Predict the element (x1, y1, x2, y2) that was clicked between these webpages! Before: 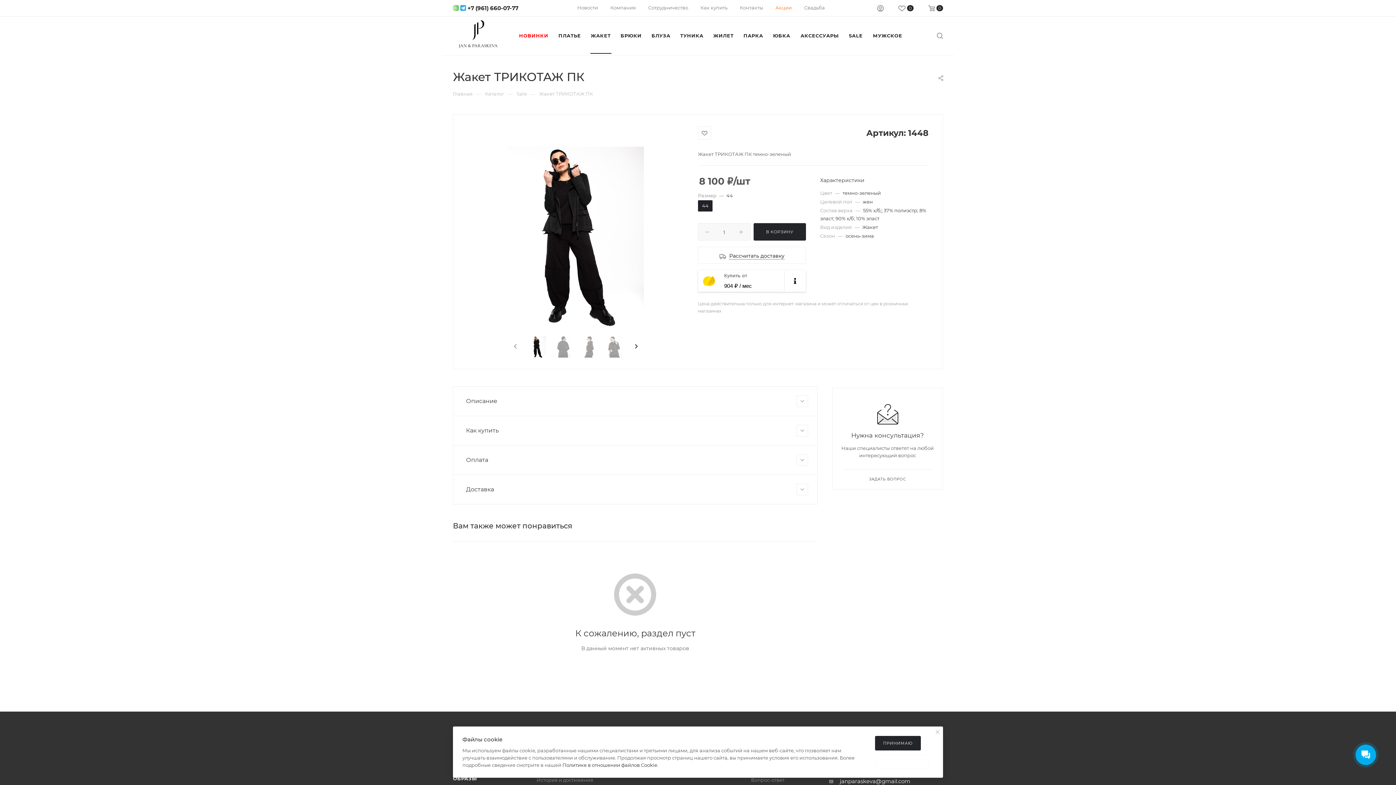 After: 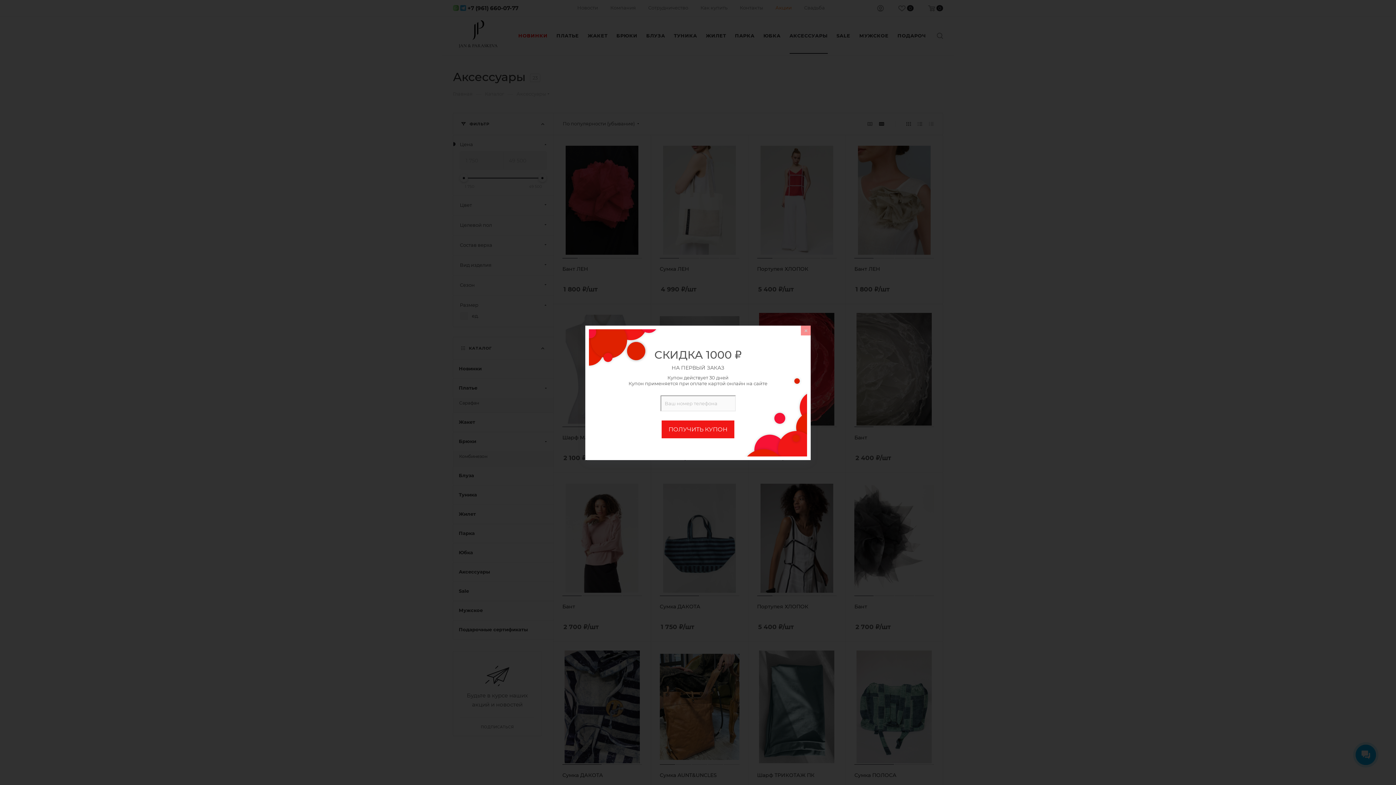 Action: bbox: (795, 17, 844, 53) label: АКСЕССУАРЫ